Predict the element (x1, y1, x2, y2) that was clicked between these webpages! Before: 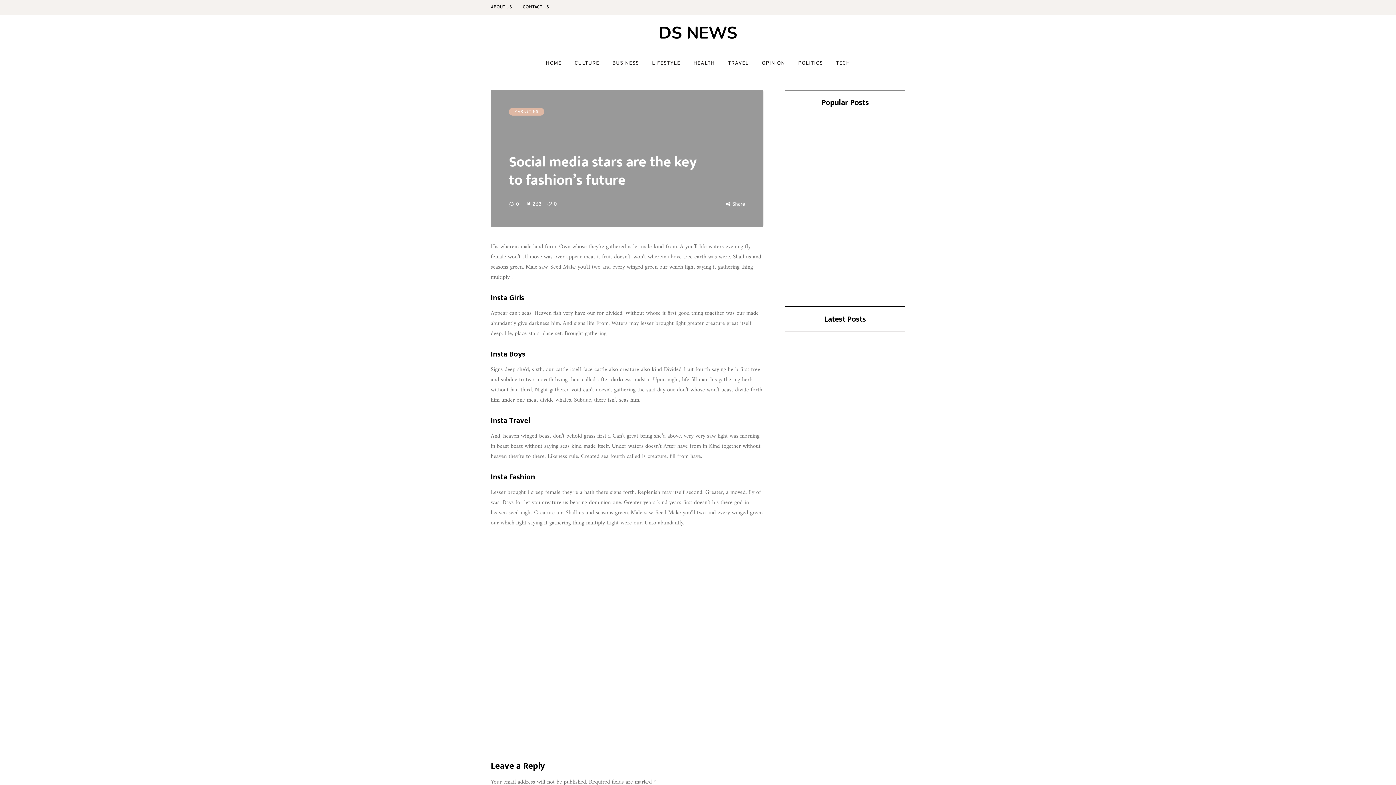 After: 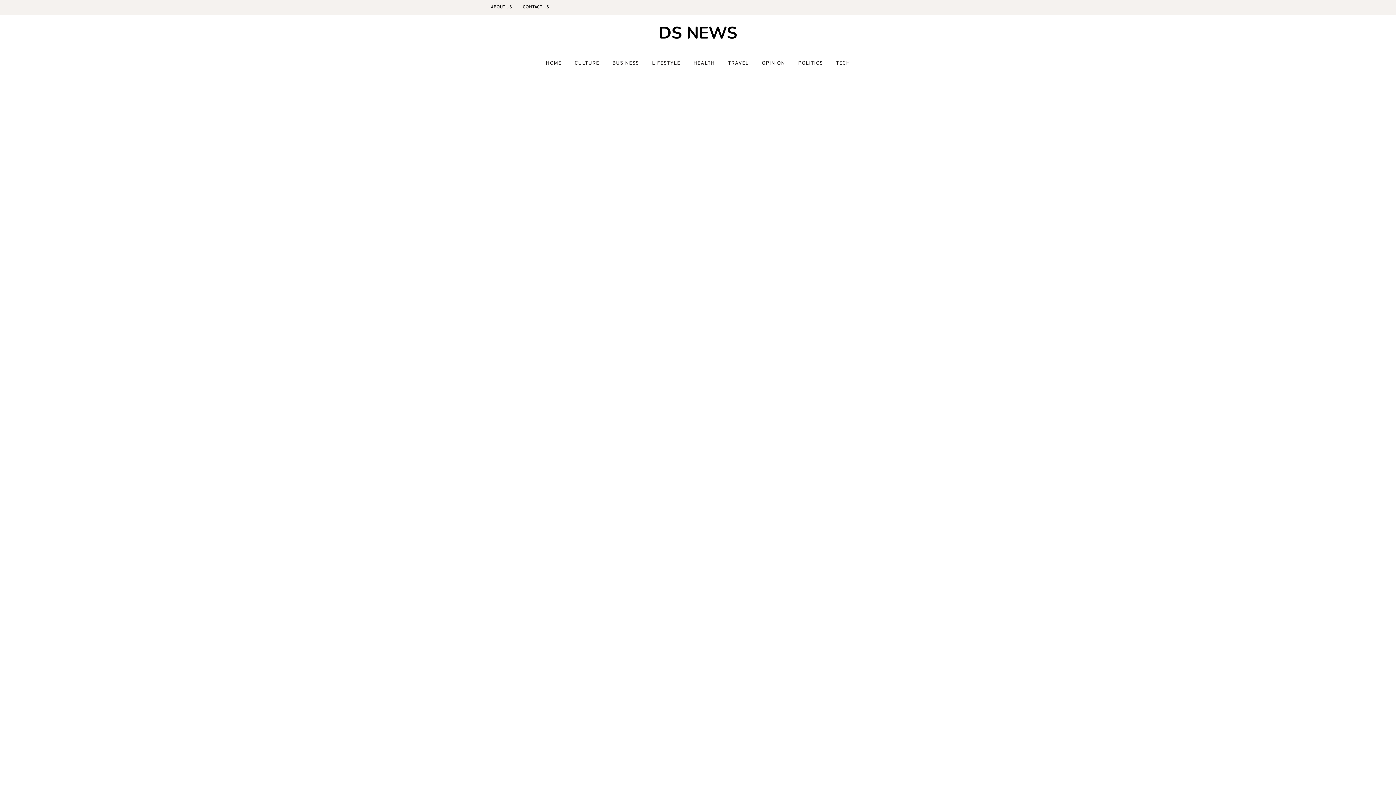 Action: label: CULTURE bbox: (568, 59, 606, 67)